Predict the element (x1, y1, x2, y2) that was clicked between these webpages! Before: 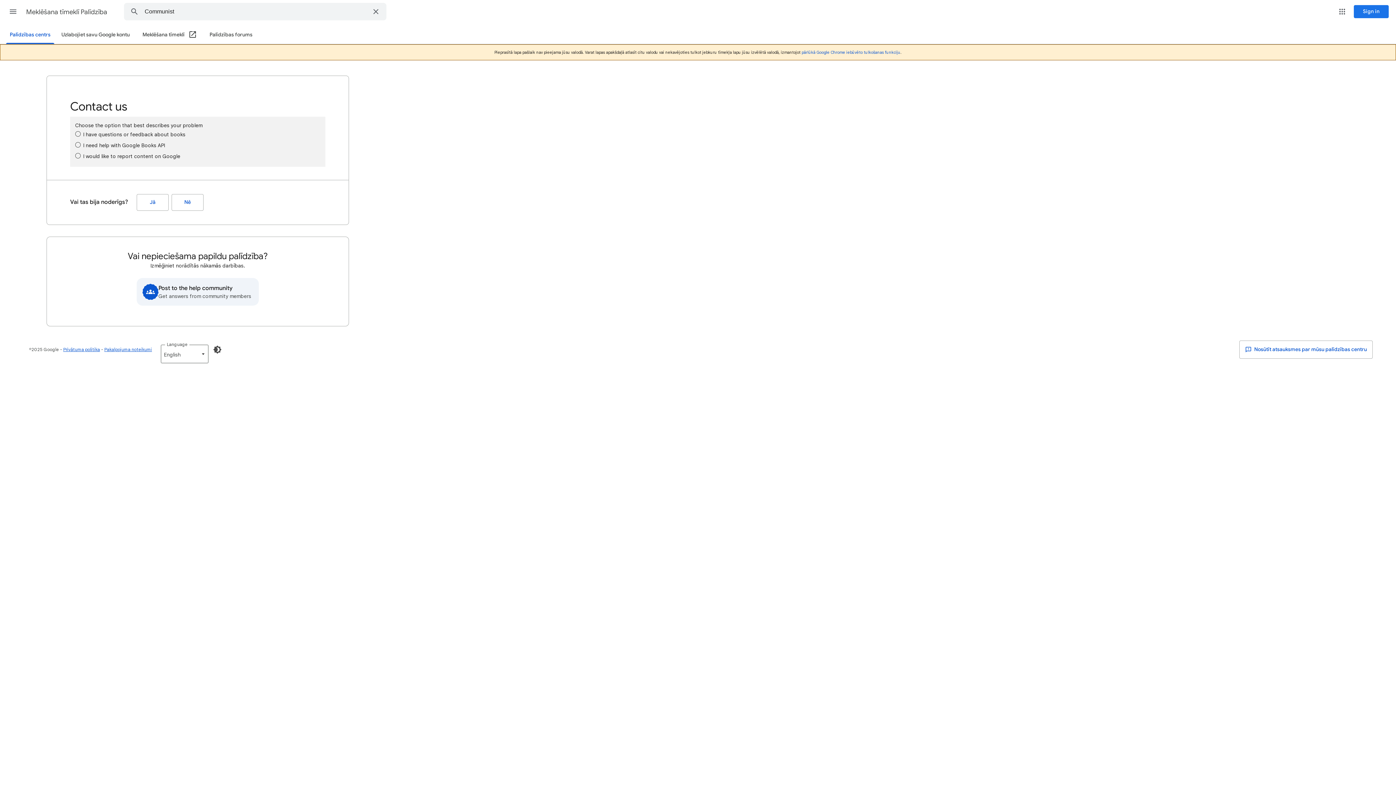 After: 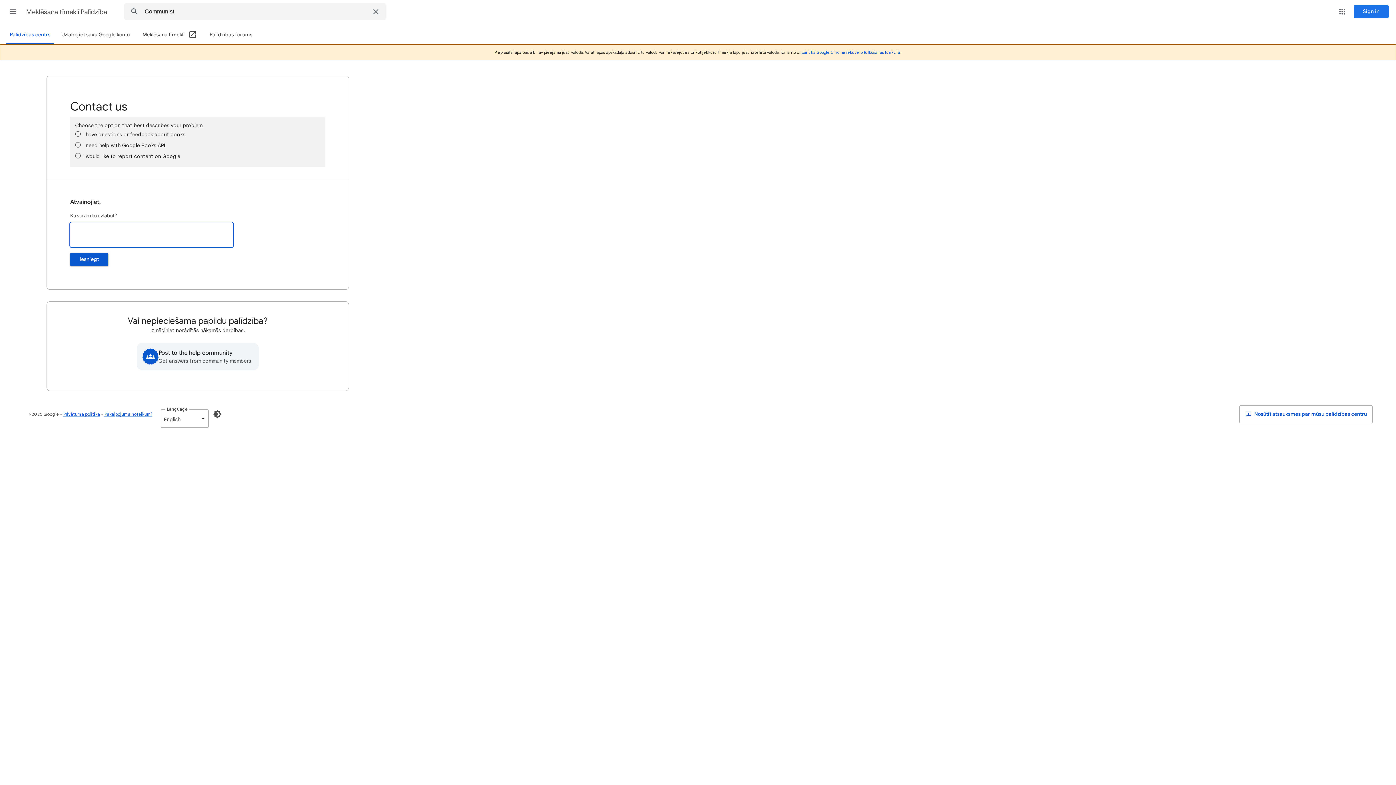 Action: label: Nē (Vai tas bija noderīgs?) bbox: (171, 194, 203, 210)